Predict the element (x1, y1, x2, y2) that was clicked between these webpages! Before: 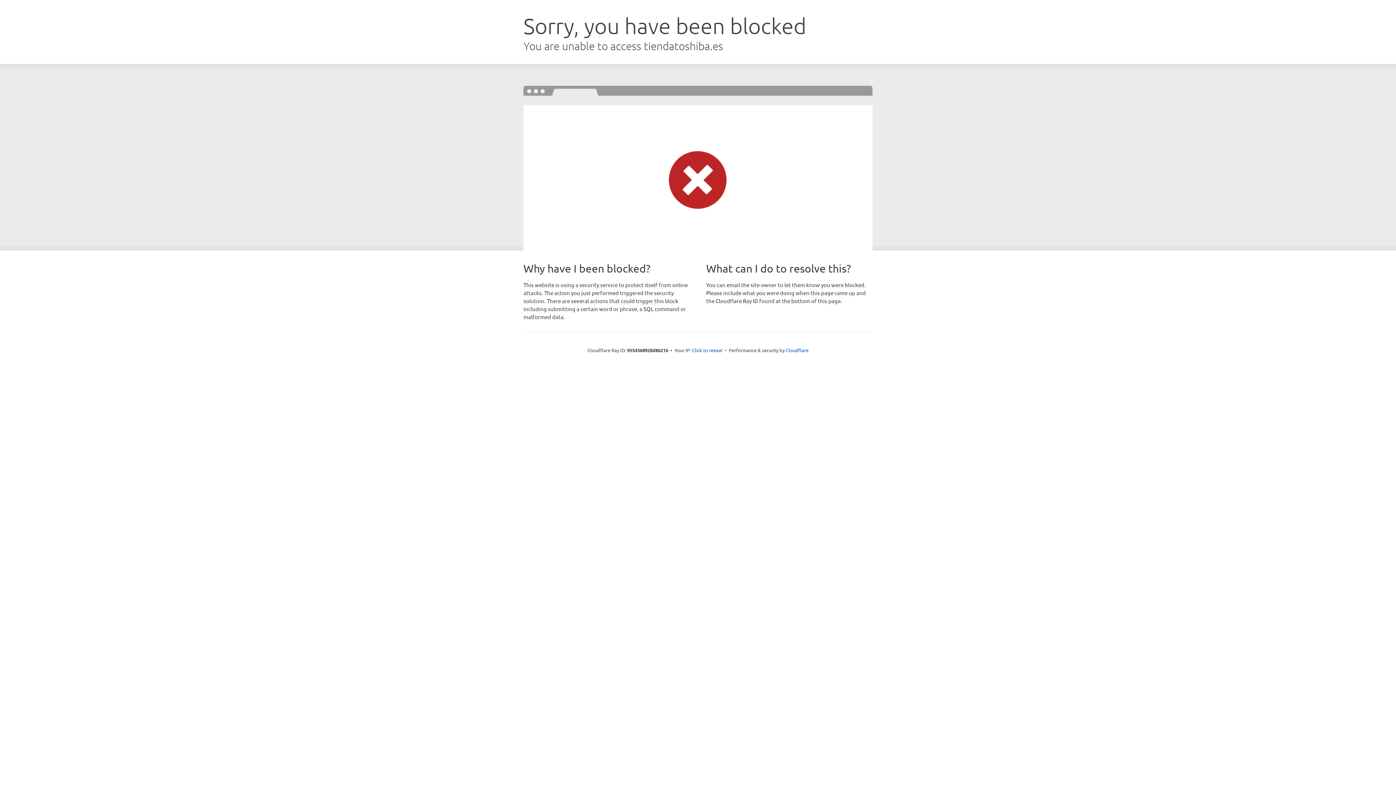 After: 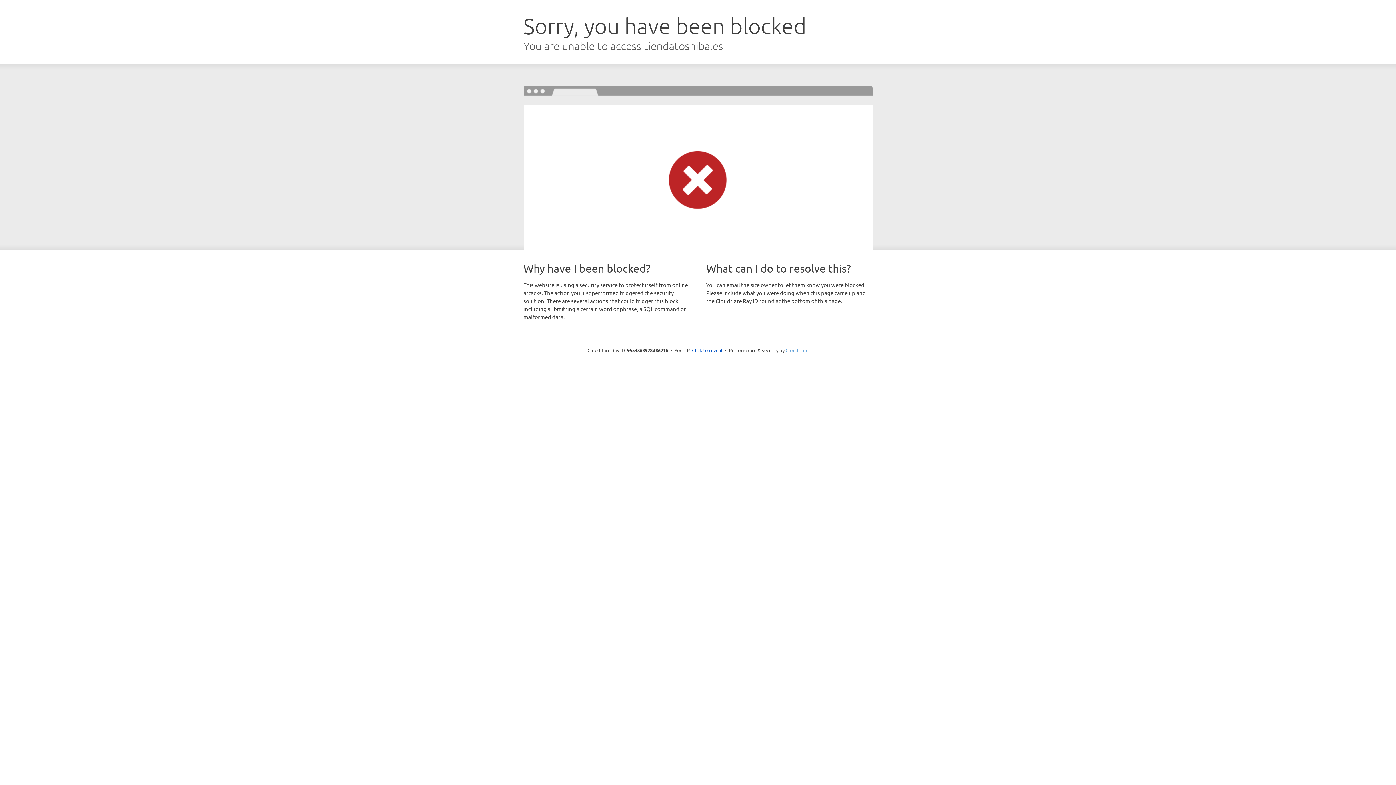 Action: bbox: (785, 347, 808, 353) label: Cloudflare